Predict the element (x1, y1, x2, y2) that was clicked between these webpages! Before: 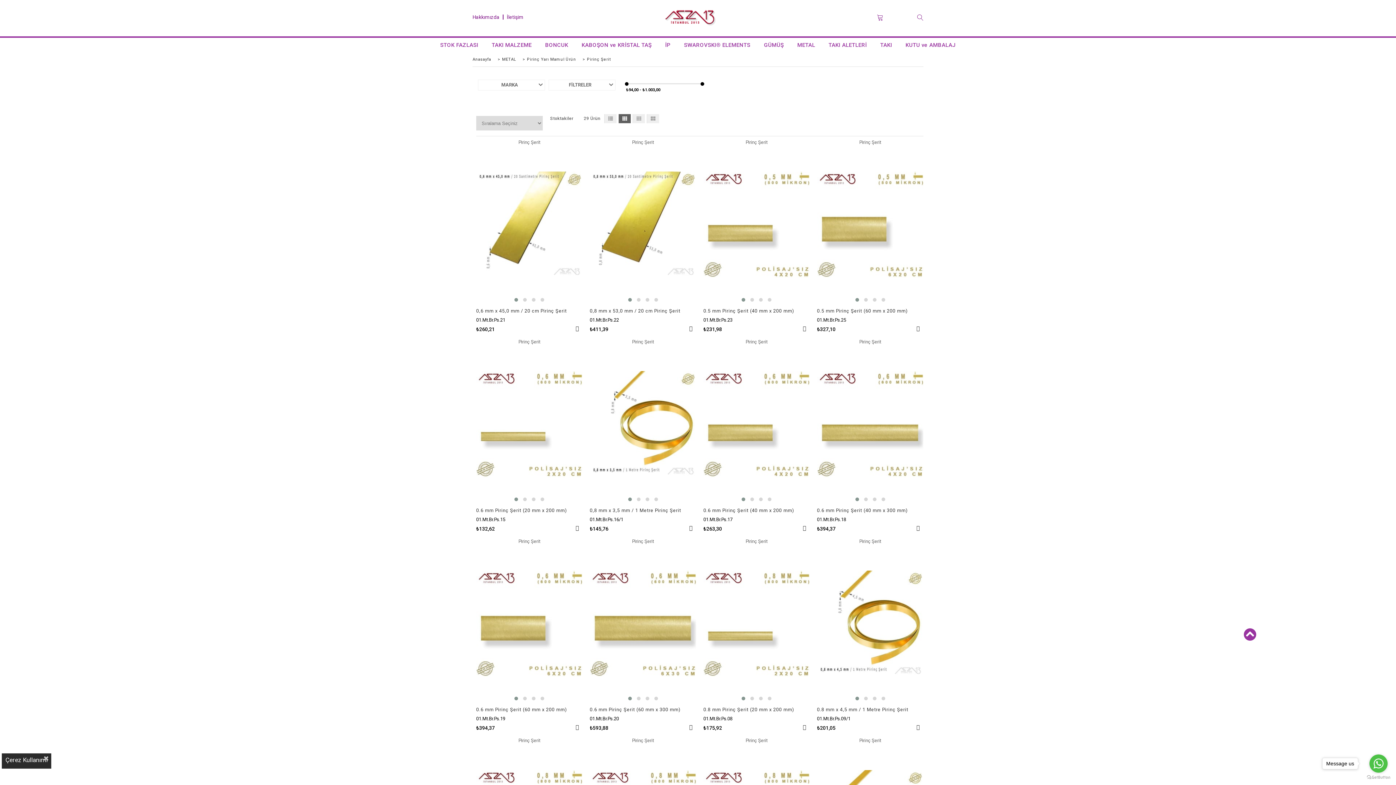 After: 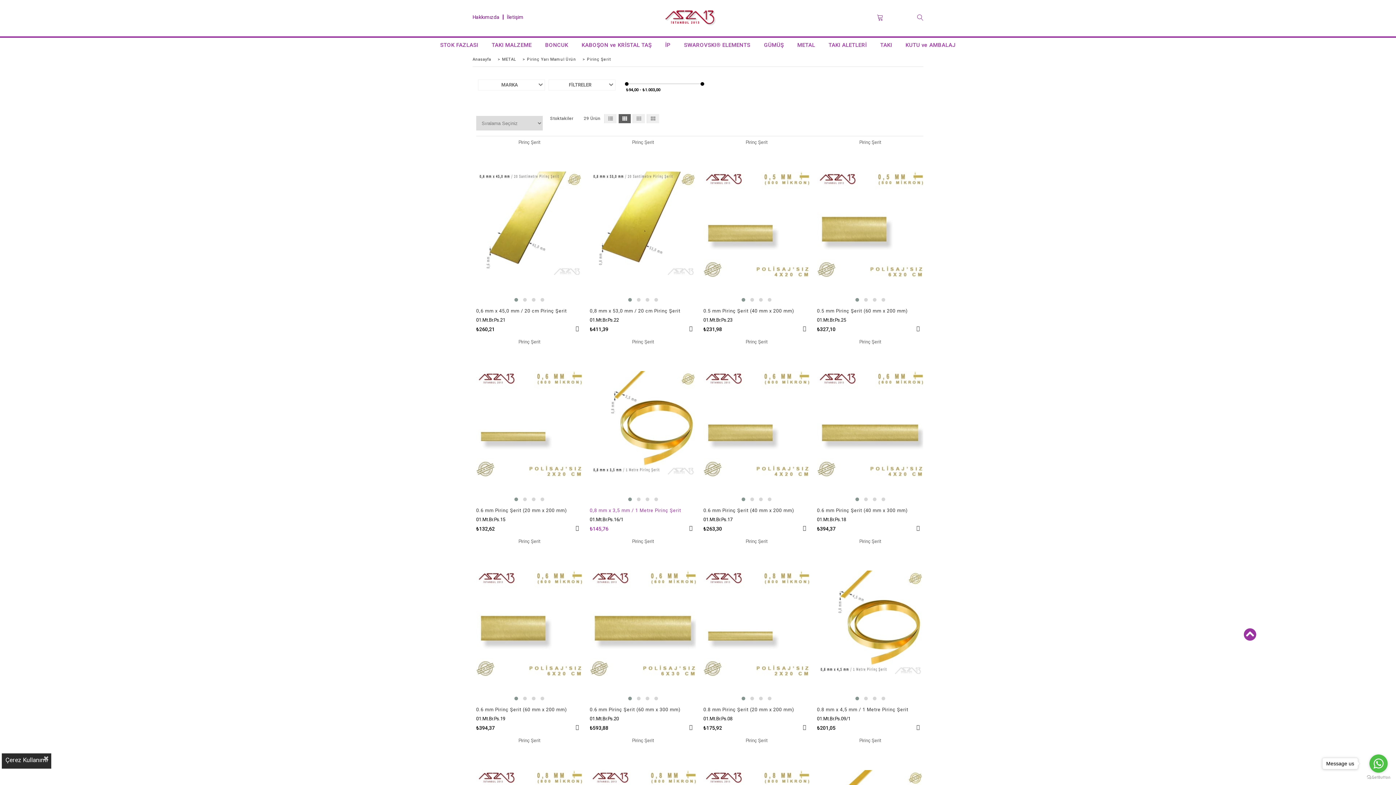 Action: bbox: (625, 495, 634, 503)